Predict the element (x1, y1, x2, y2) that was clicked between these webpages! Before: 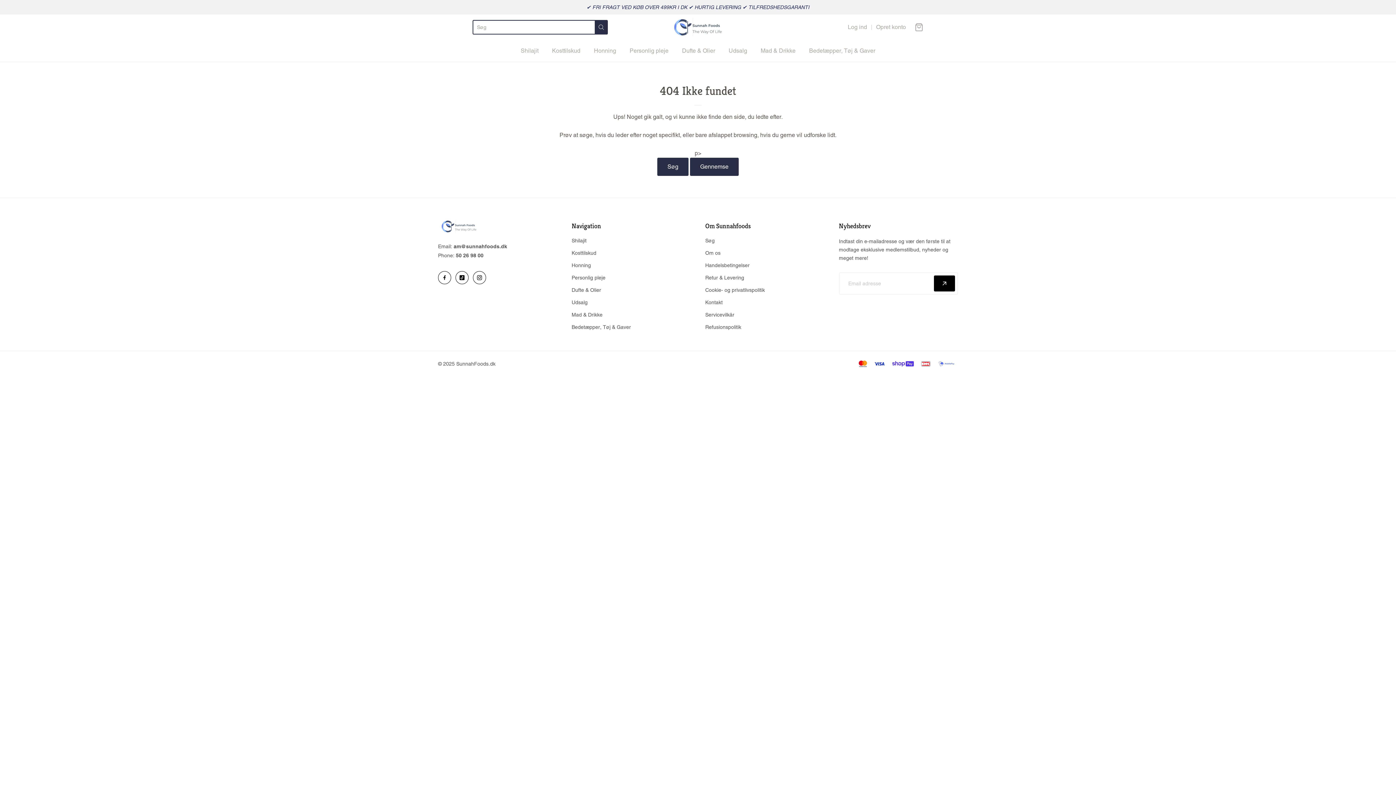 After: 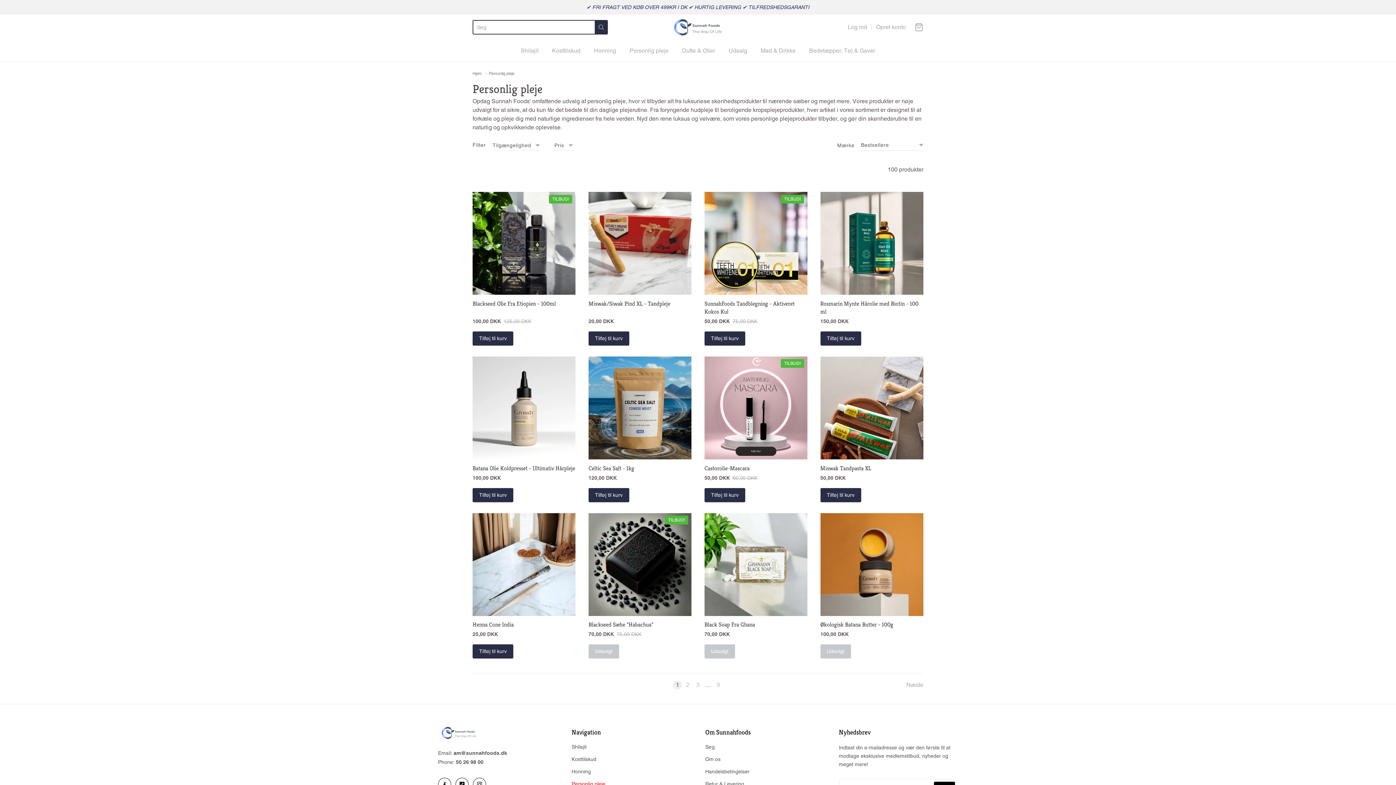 Action: label: Personlig pleje bbox: (571, 274, 631, 281)